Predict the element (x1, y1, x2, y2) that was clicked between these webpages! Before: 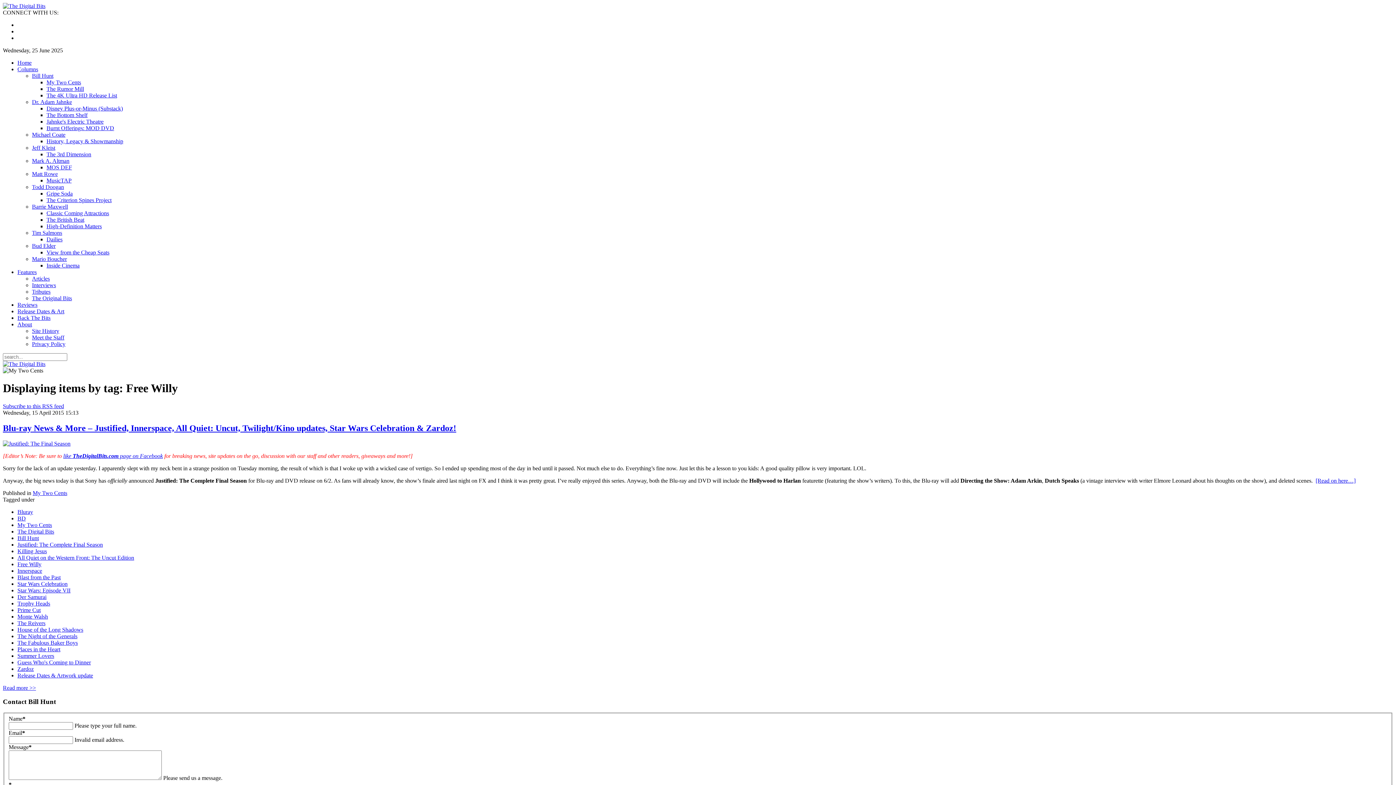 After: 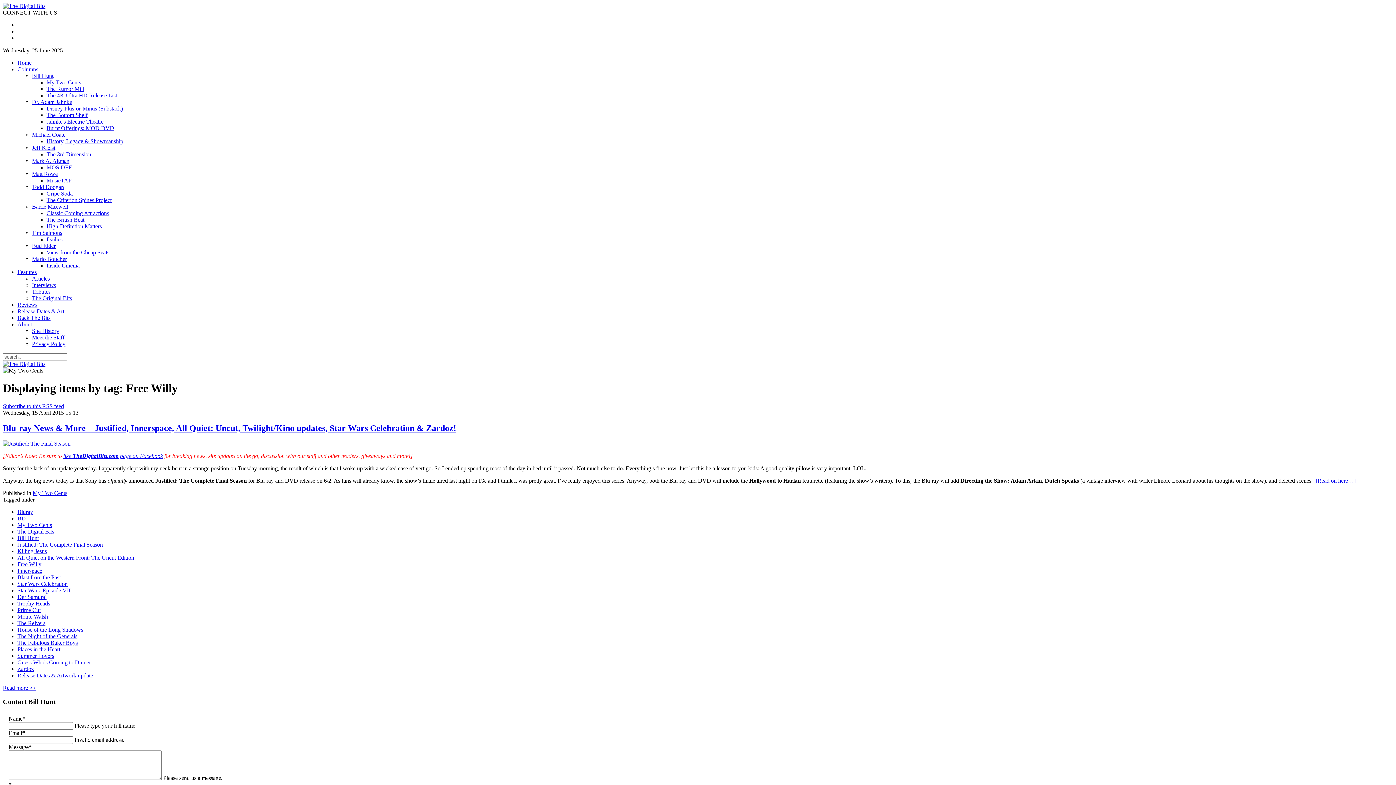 Action: label: Release Dates & Art bbox: (17, 308, 64, 314)